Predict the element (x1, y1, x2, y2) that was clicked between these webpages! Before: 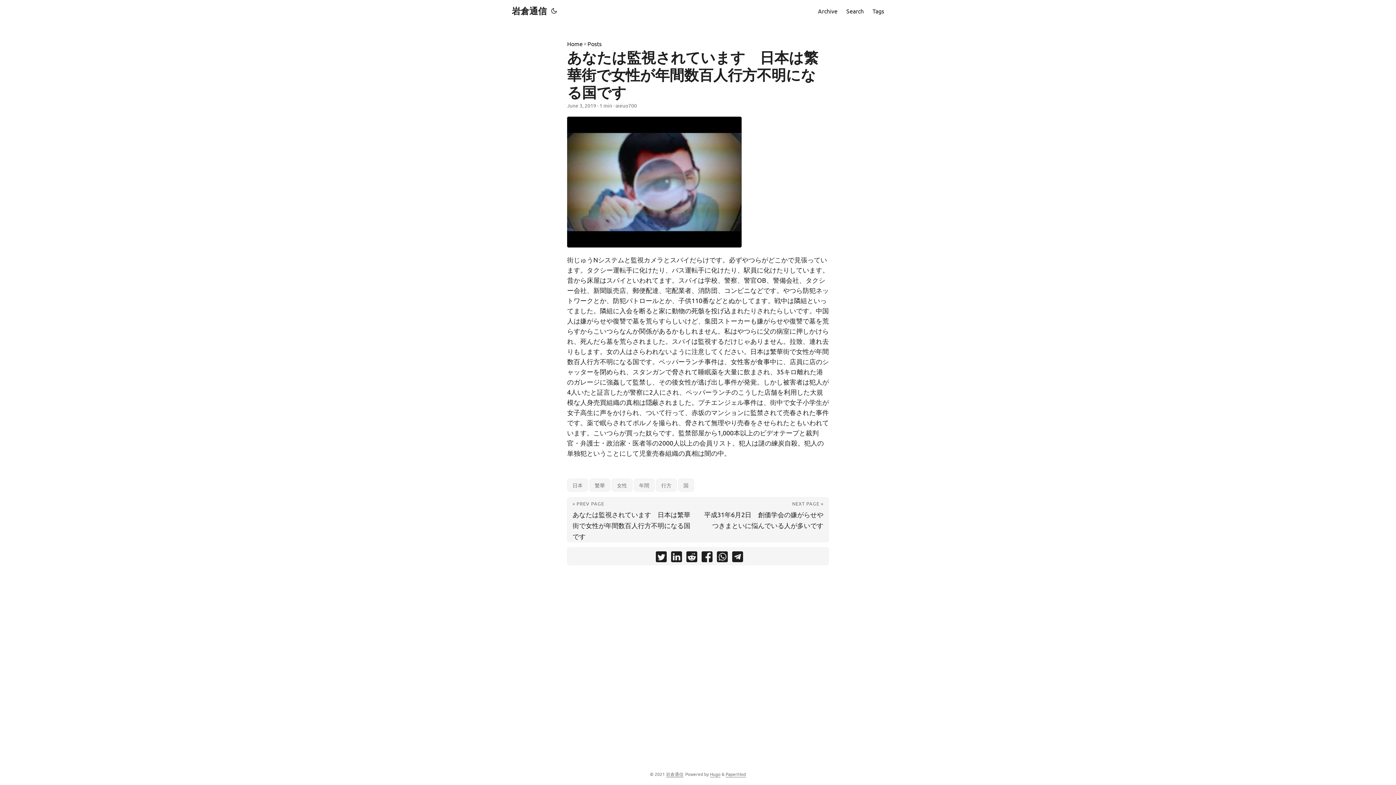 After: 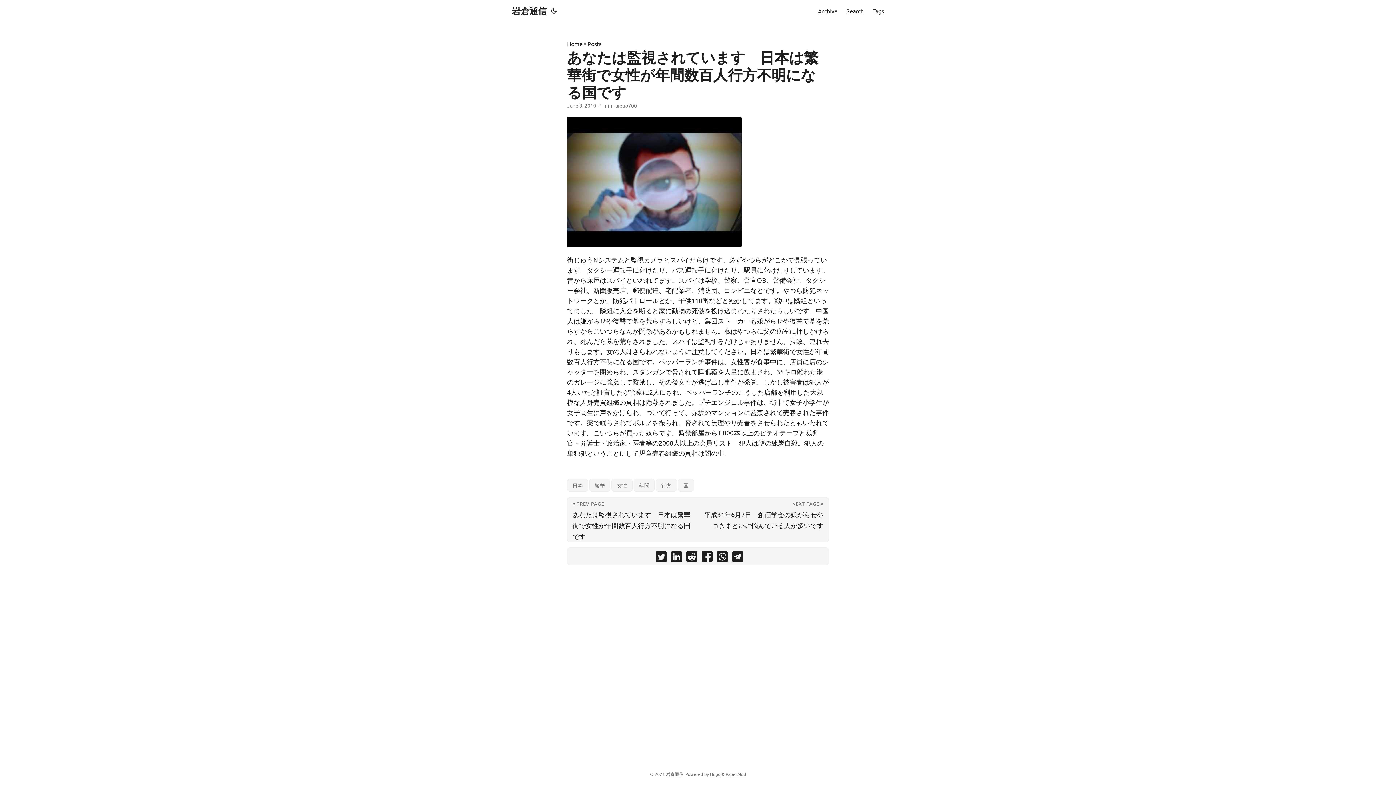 Action: label: share あなたは監視されています　日本は繁華街で女性が年間数百人行方不明になる国です on facebook bbox: (701, 551, 712, 565)